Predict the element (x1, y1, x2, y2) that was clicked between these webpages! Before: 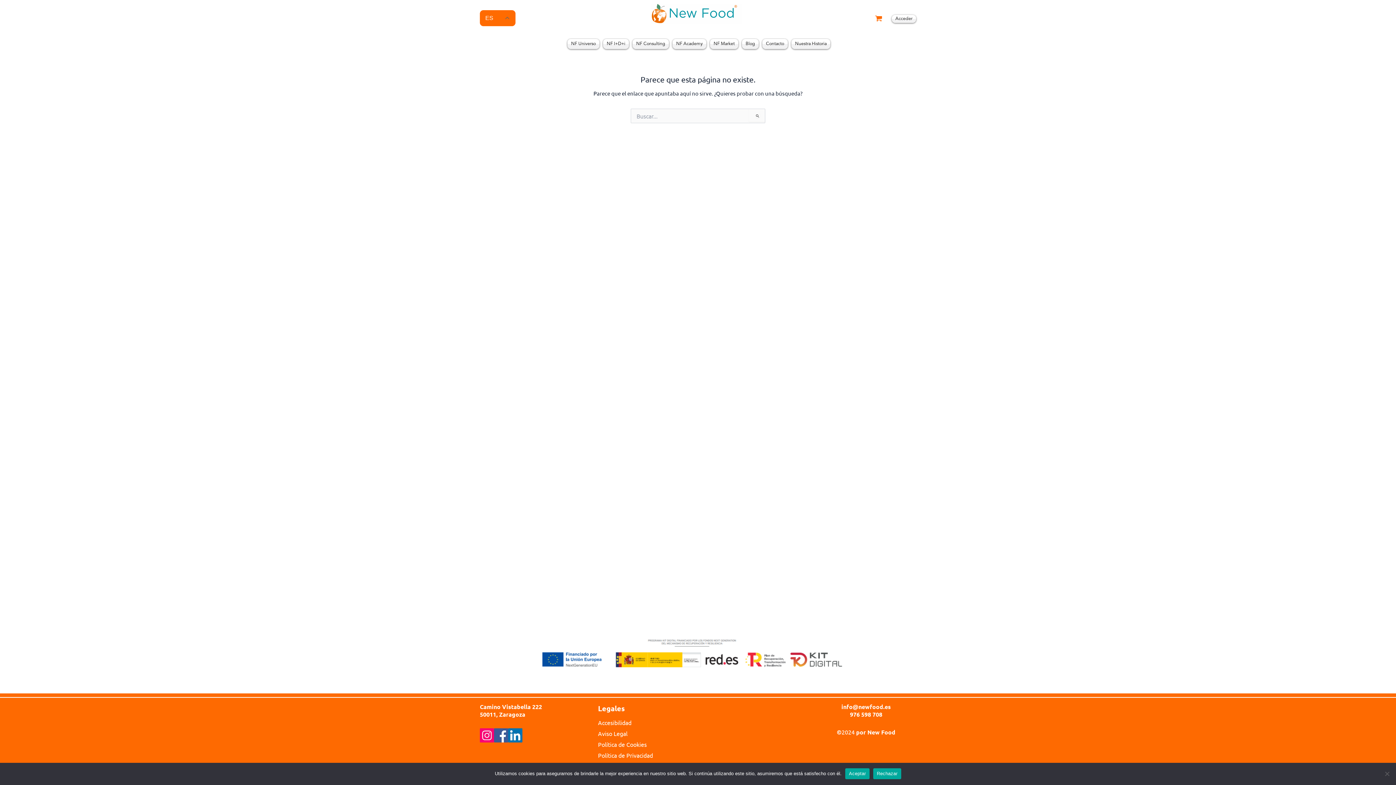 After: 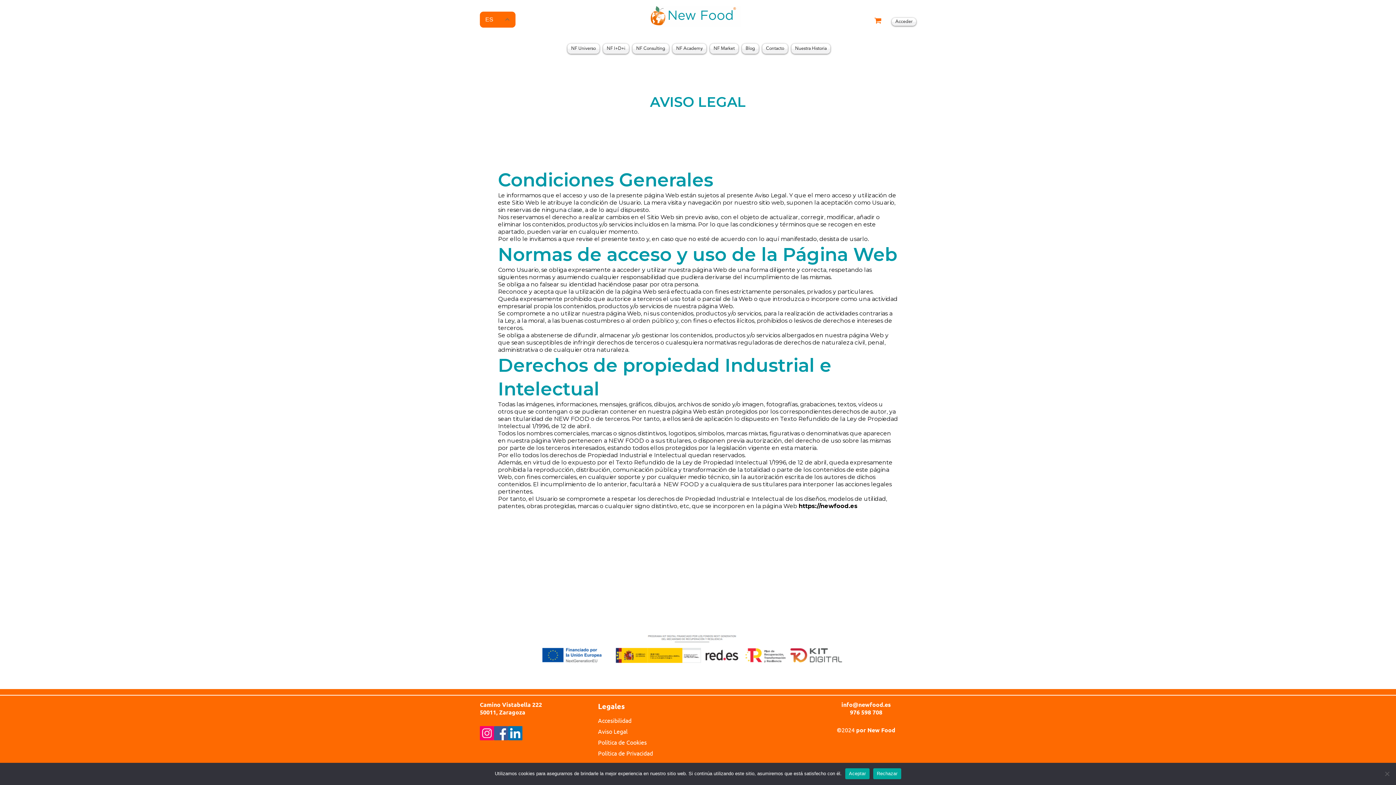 Action: bbox: (598, 730, 627, 737) label: Aviso Legal